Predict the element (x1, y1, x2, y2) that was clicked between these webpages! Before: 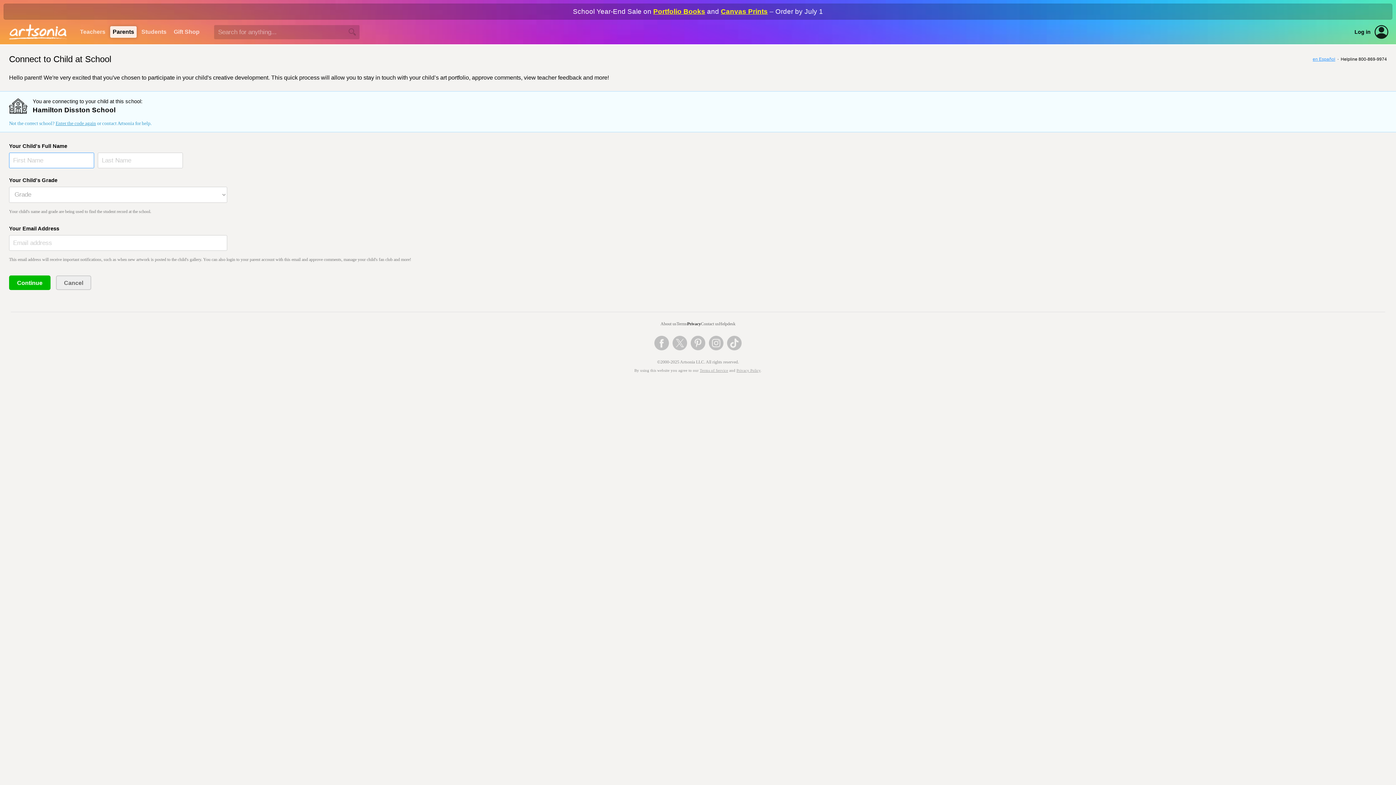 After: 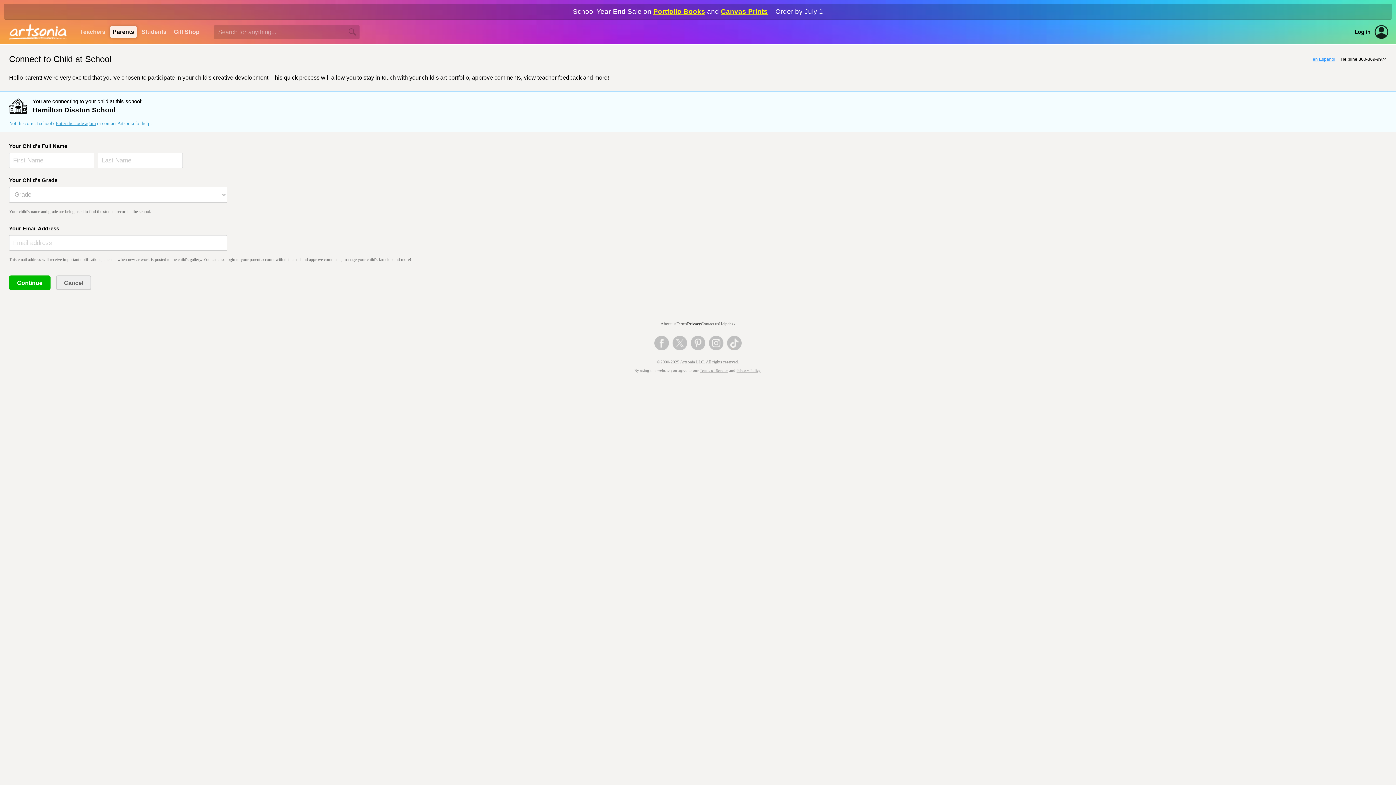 Action: bbox: (736, 368, 760, 372) label: Privacy Policy